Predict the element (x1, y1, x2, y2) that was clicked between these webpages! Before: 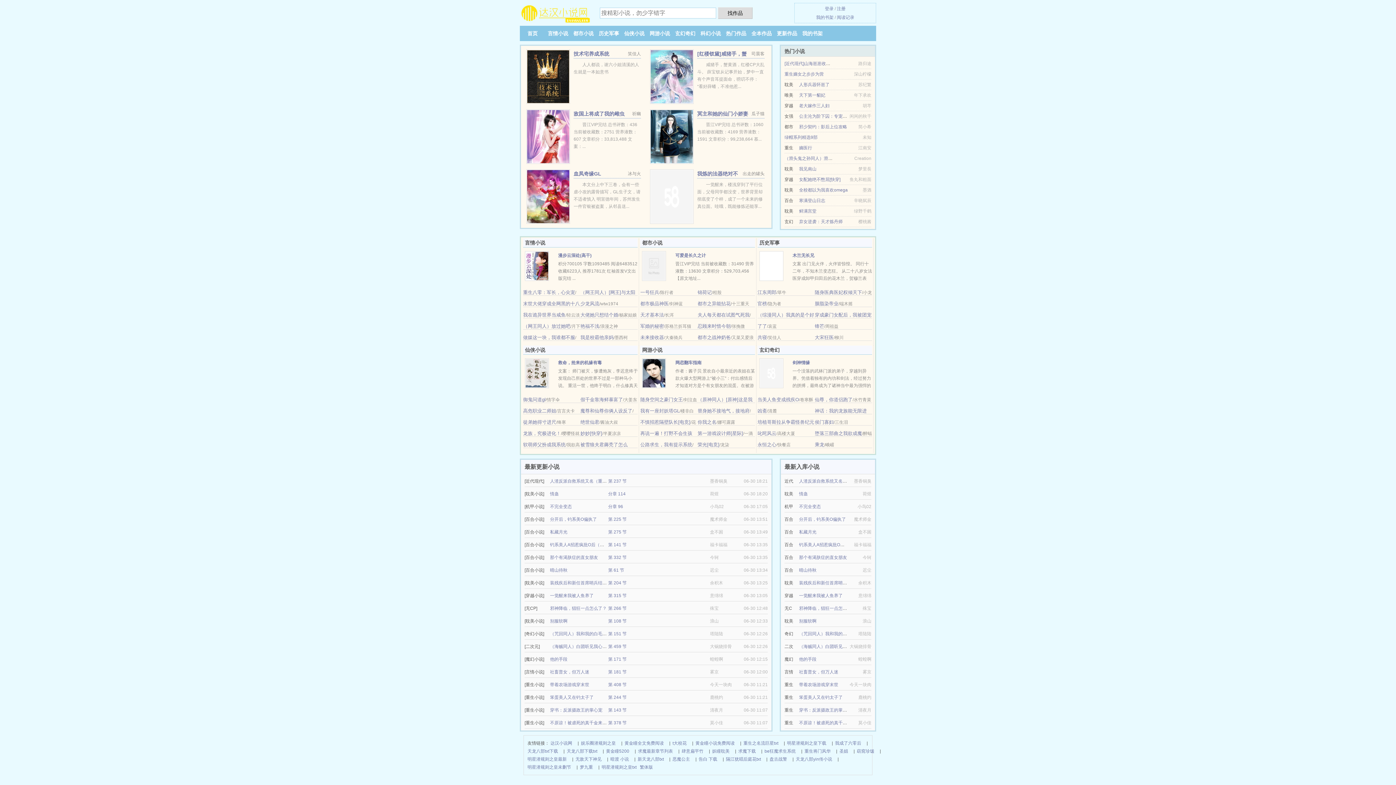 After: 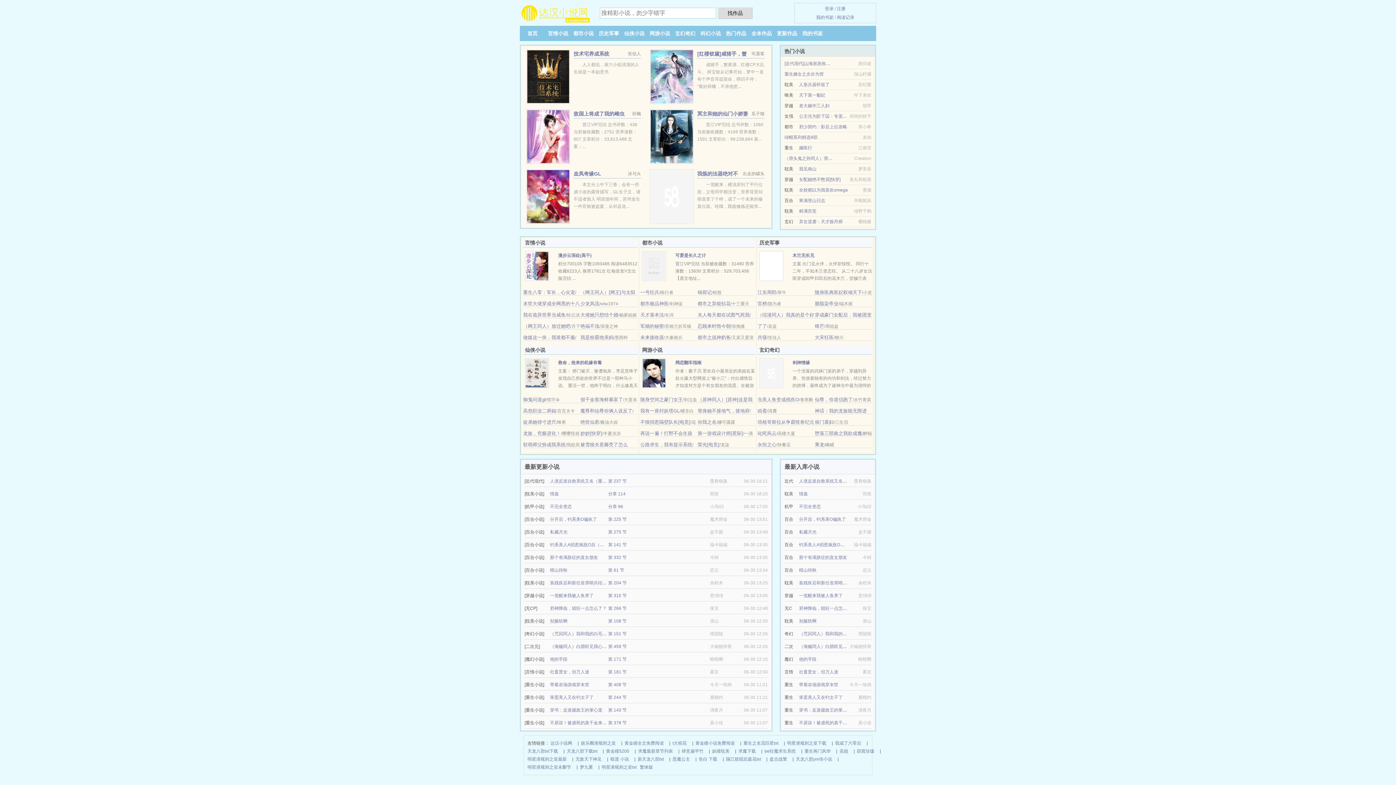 Action: label: 漫步云深处(高干) bbox: (558, 253, 591, 258)